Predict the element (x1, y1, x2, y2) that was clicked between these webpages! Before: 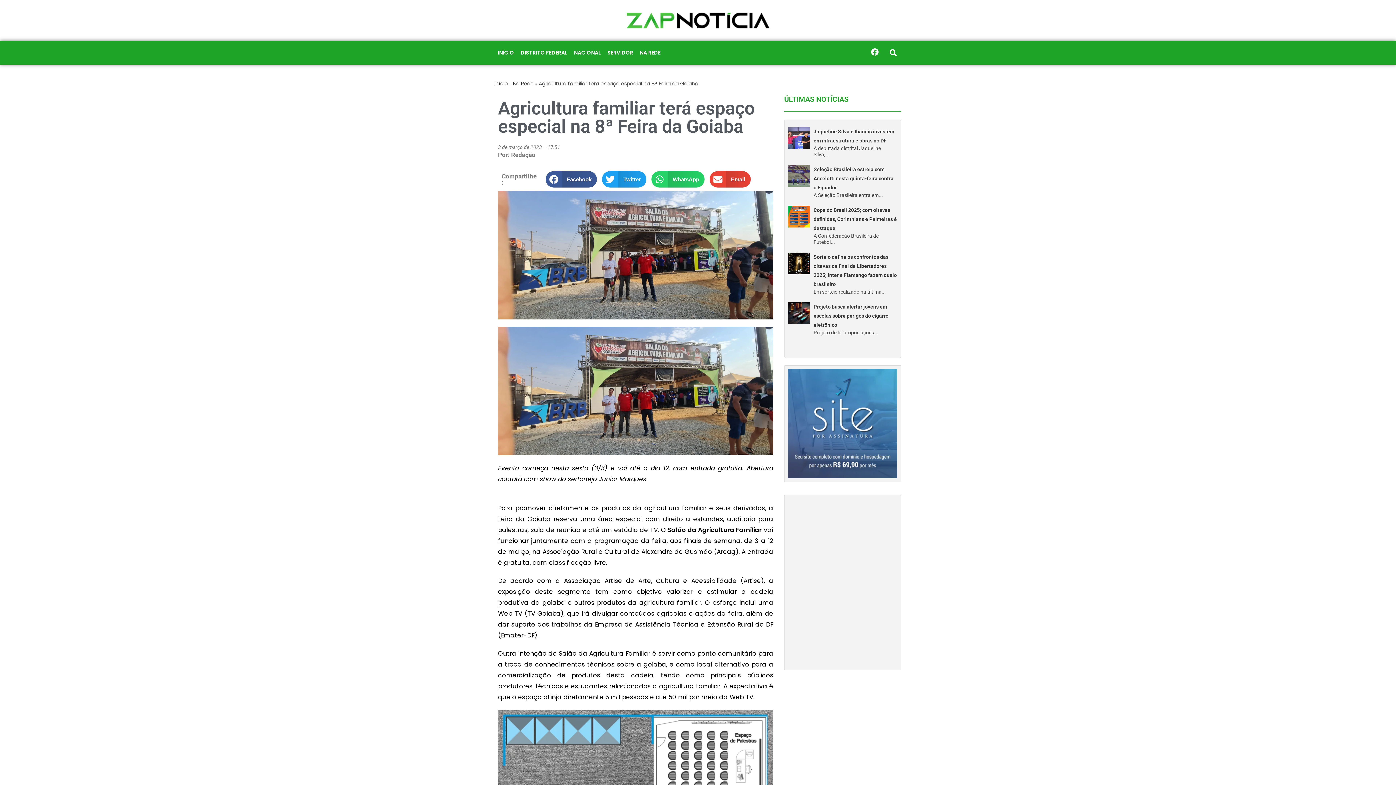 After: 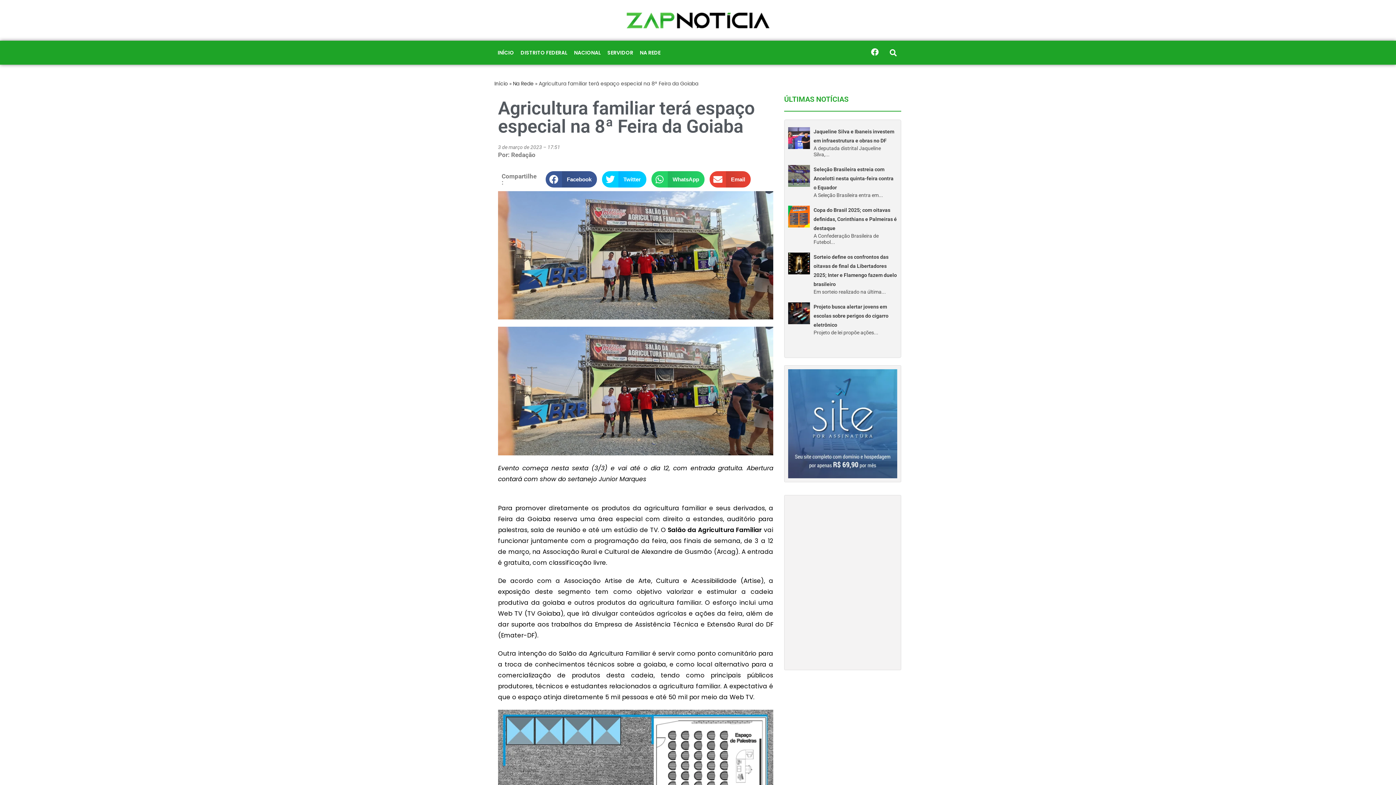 Action: label: Share on twitter bbox: (602, 171, 646, 187)